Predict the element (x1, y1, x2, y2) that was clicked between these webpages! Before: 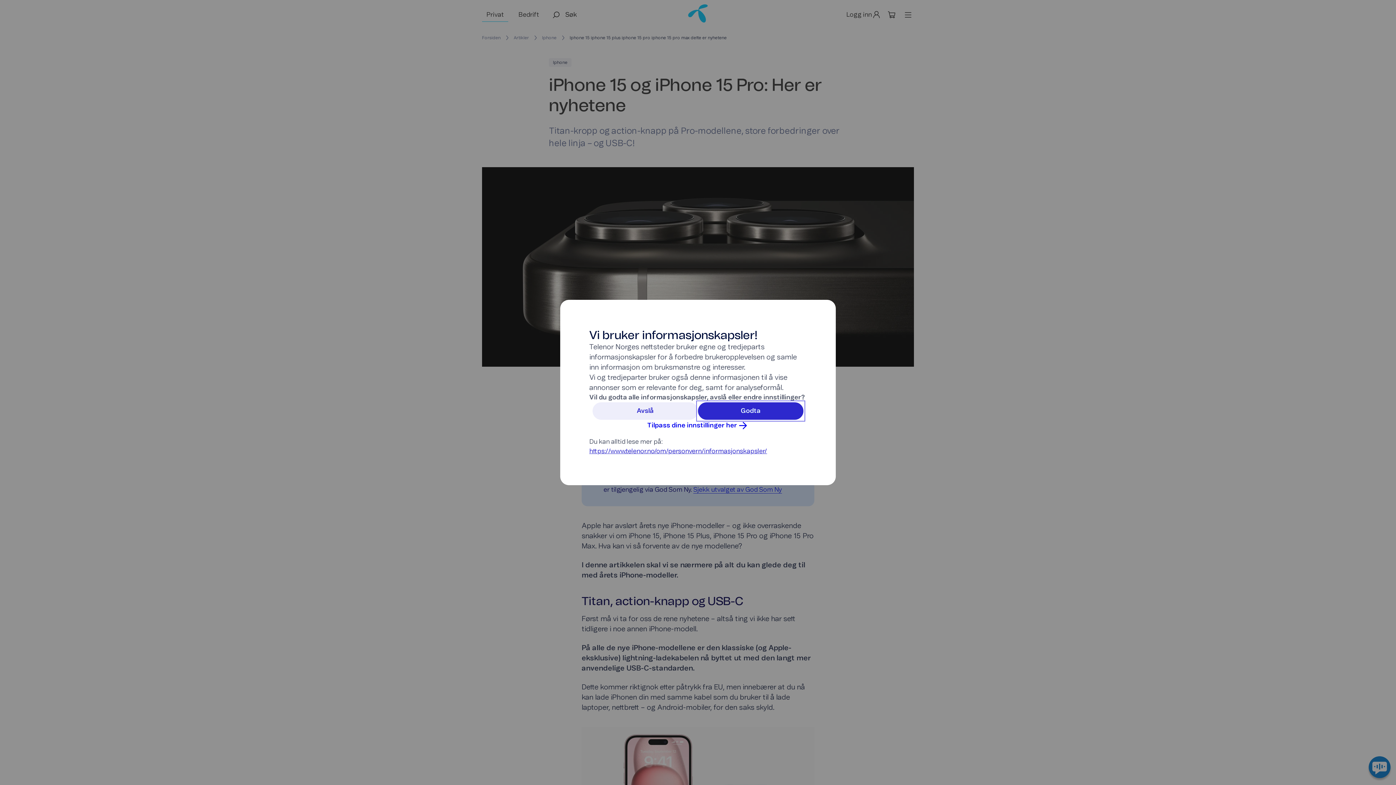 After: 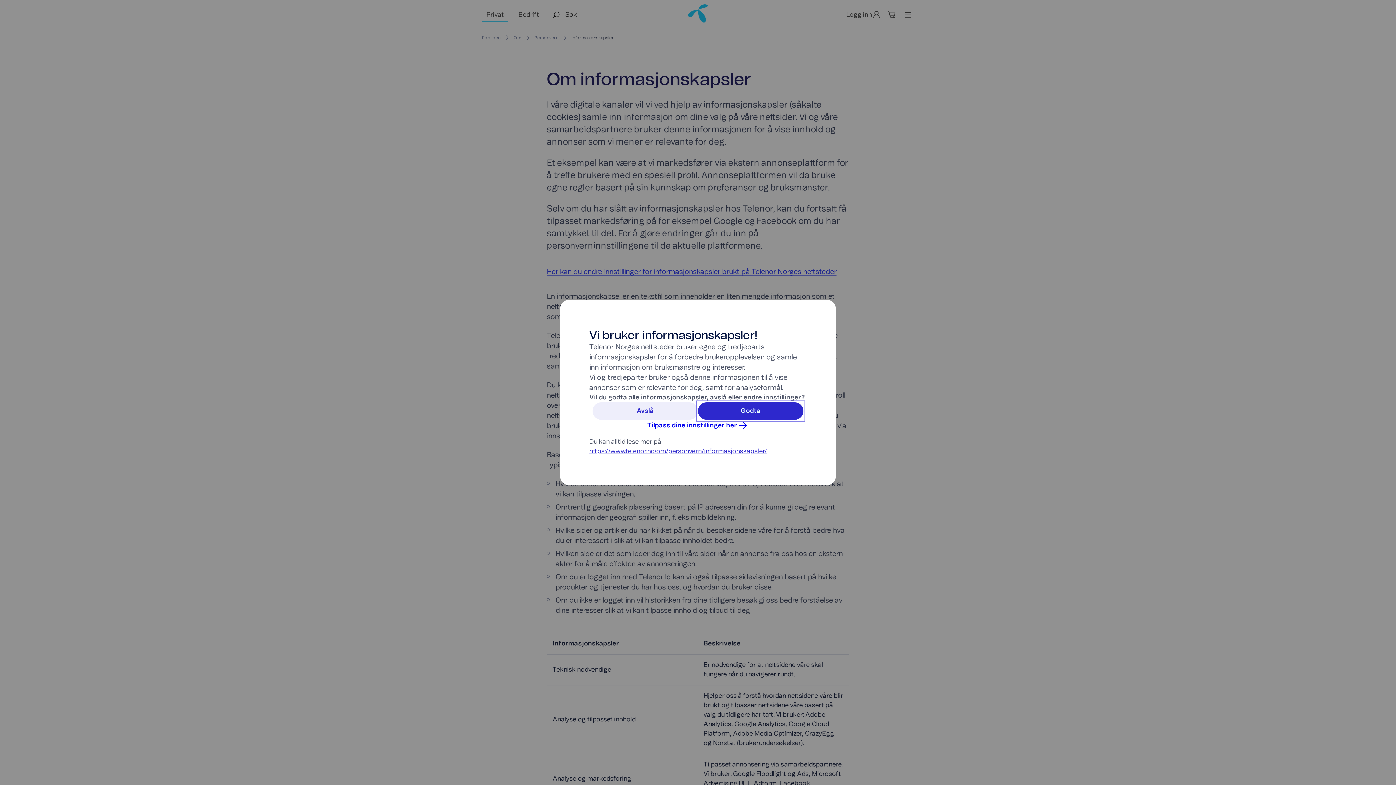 Action: bbox: (589, 448, 767, 454) label: https://www.telenor.no/om/personvern/informasjonskapsler/